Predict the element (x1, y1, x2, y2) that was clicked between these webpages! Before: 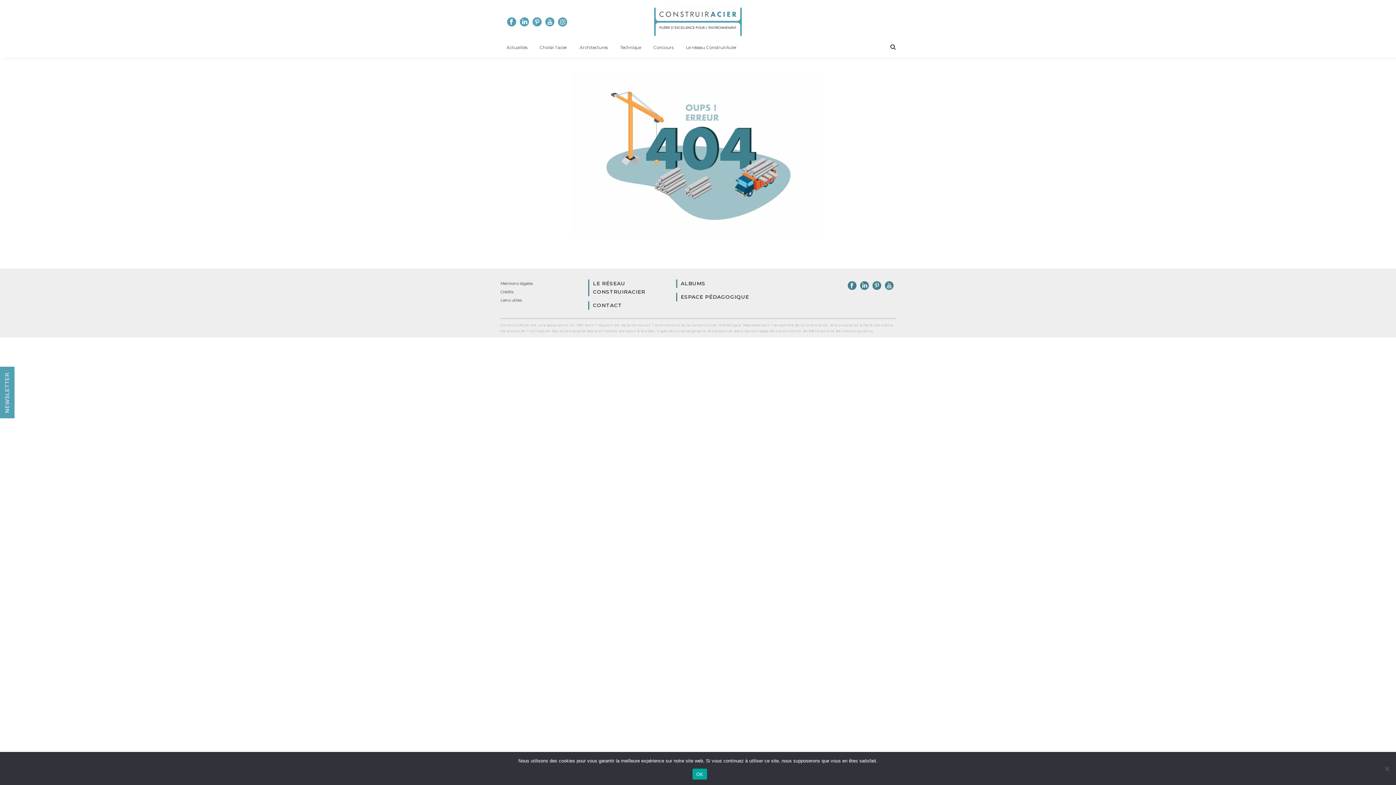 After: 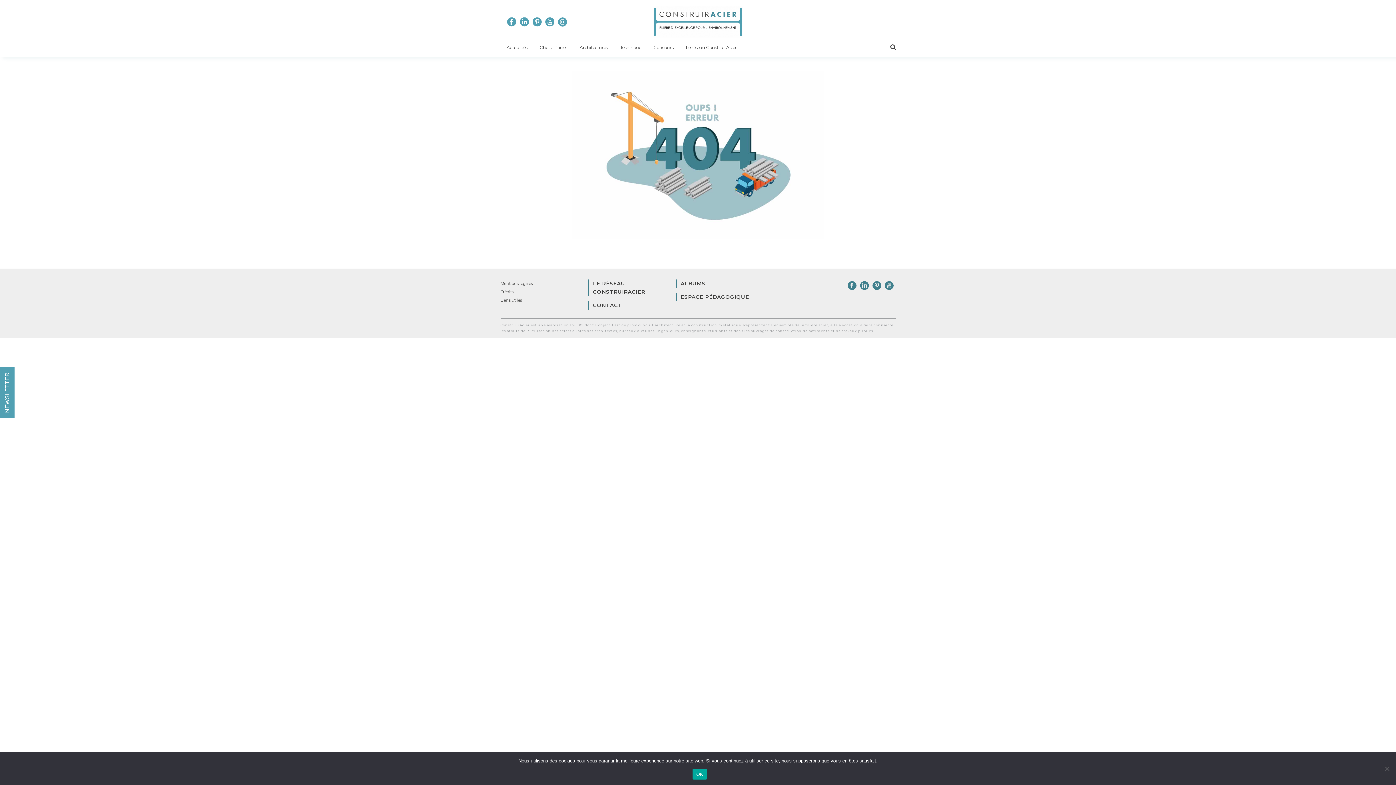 Action: bbox: (848, 281, 856, 290)